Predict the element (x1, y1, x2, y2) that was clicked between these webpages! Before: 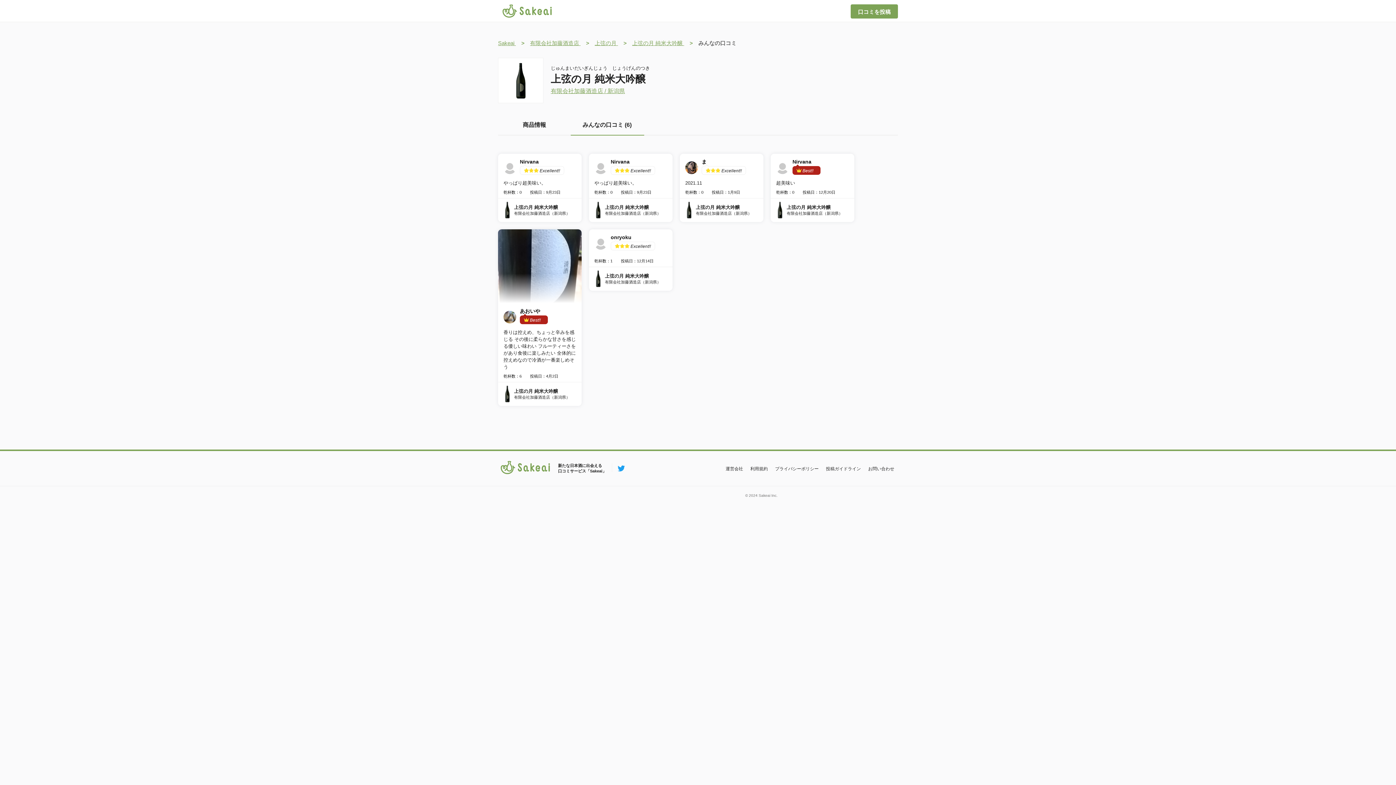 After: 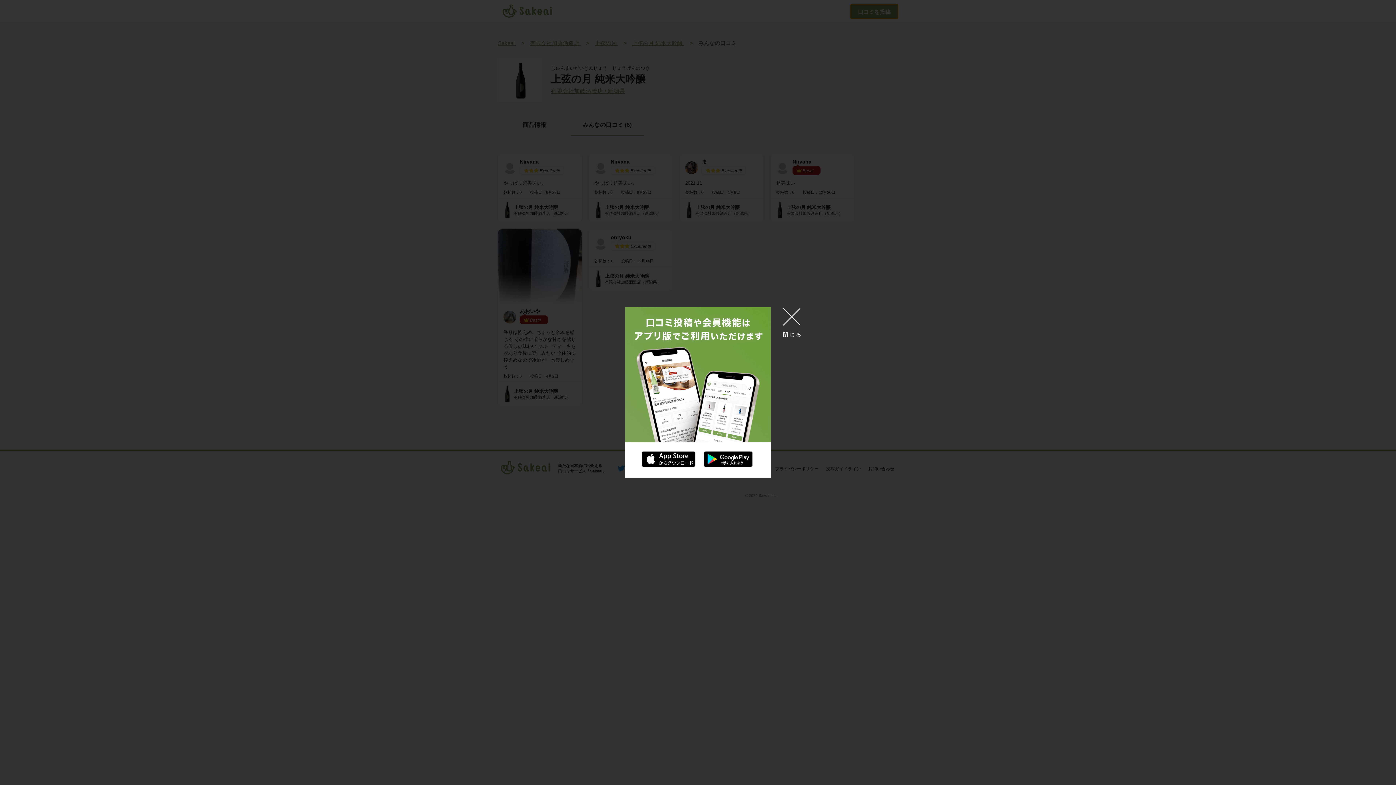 Action: label: 口コミを投稿 bbox: (850, 4, 898, 18)